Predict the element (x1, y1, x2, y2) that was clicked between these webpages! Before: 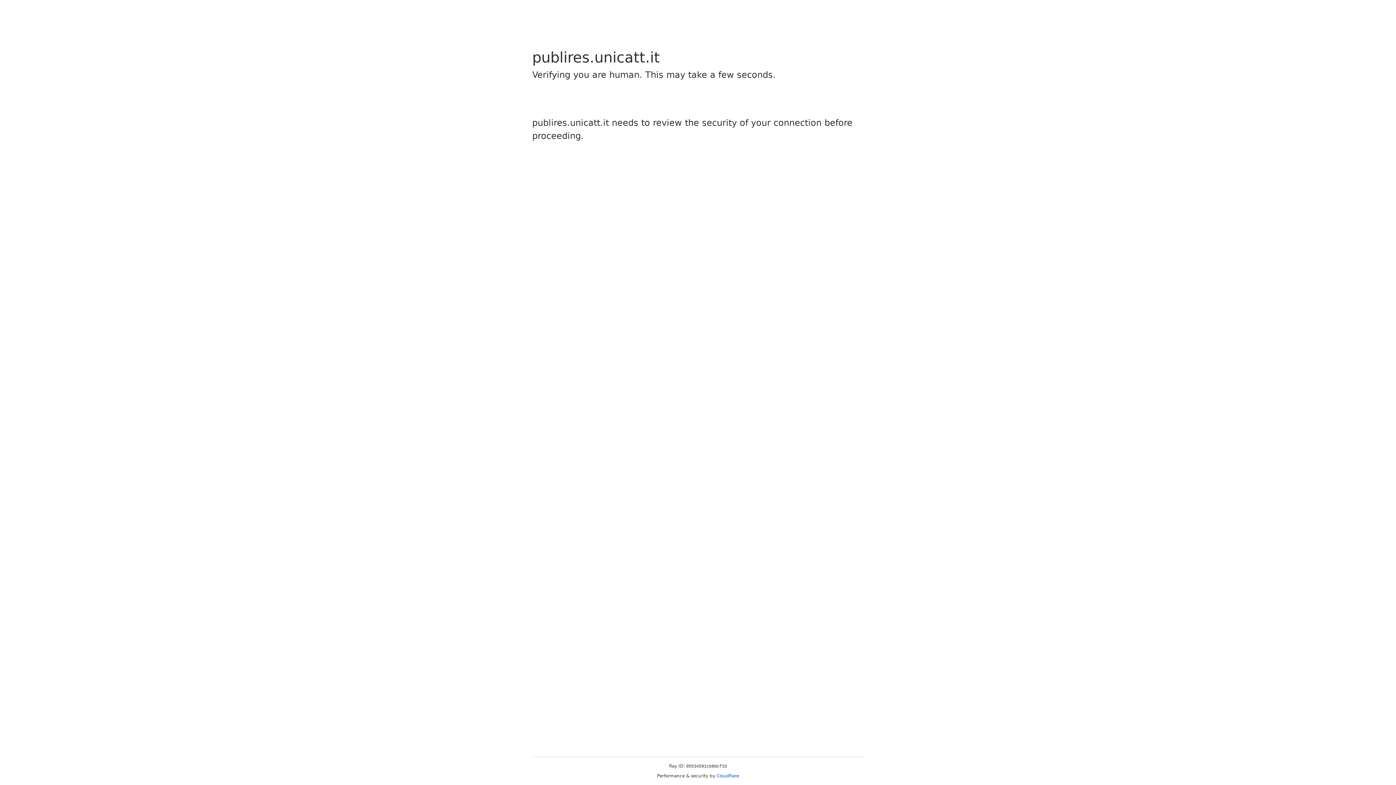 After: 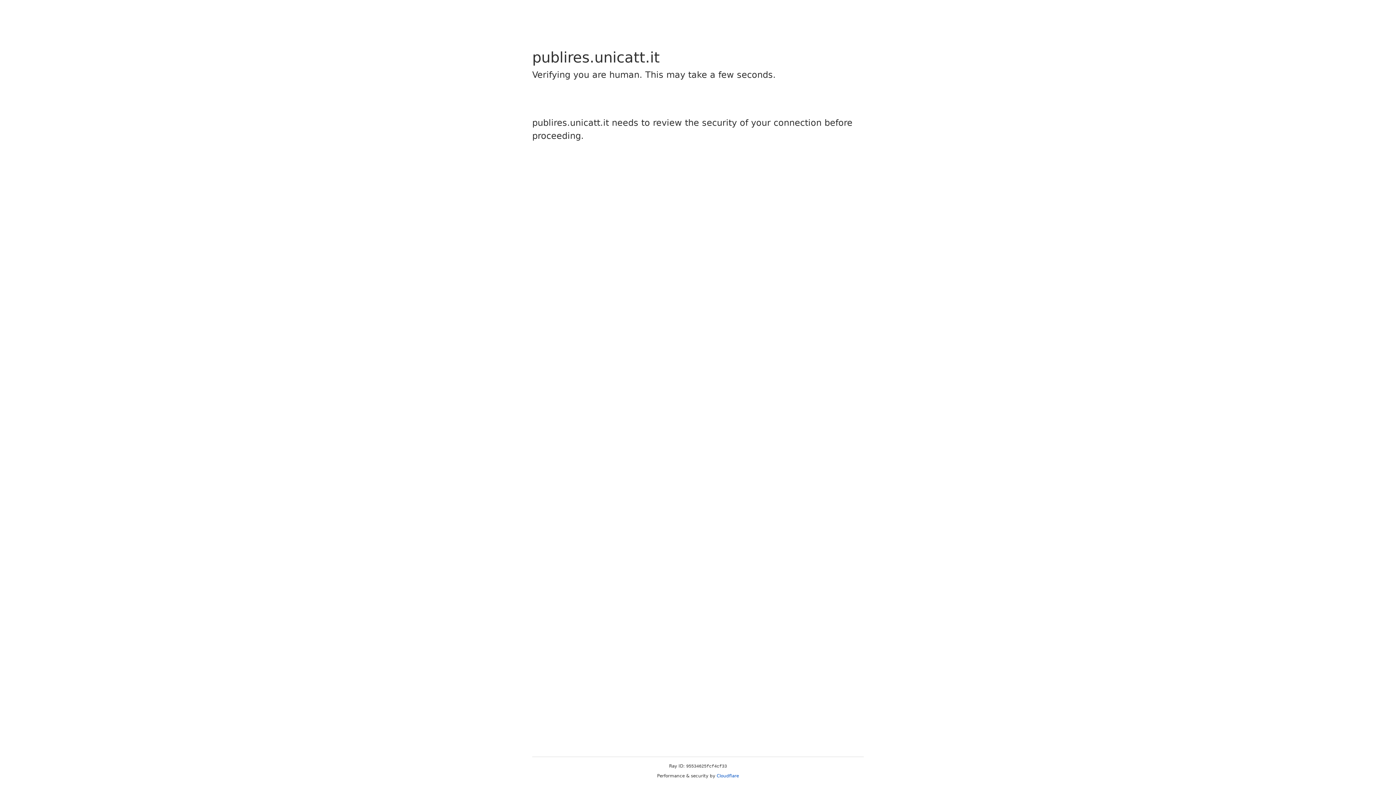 Action: bbox: (716, 773, 739, 778) label: Cloudflare